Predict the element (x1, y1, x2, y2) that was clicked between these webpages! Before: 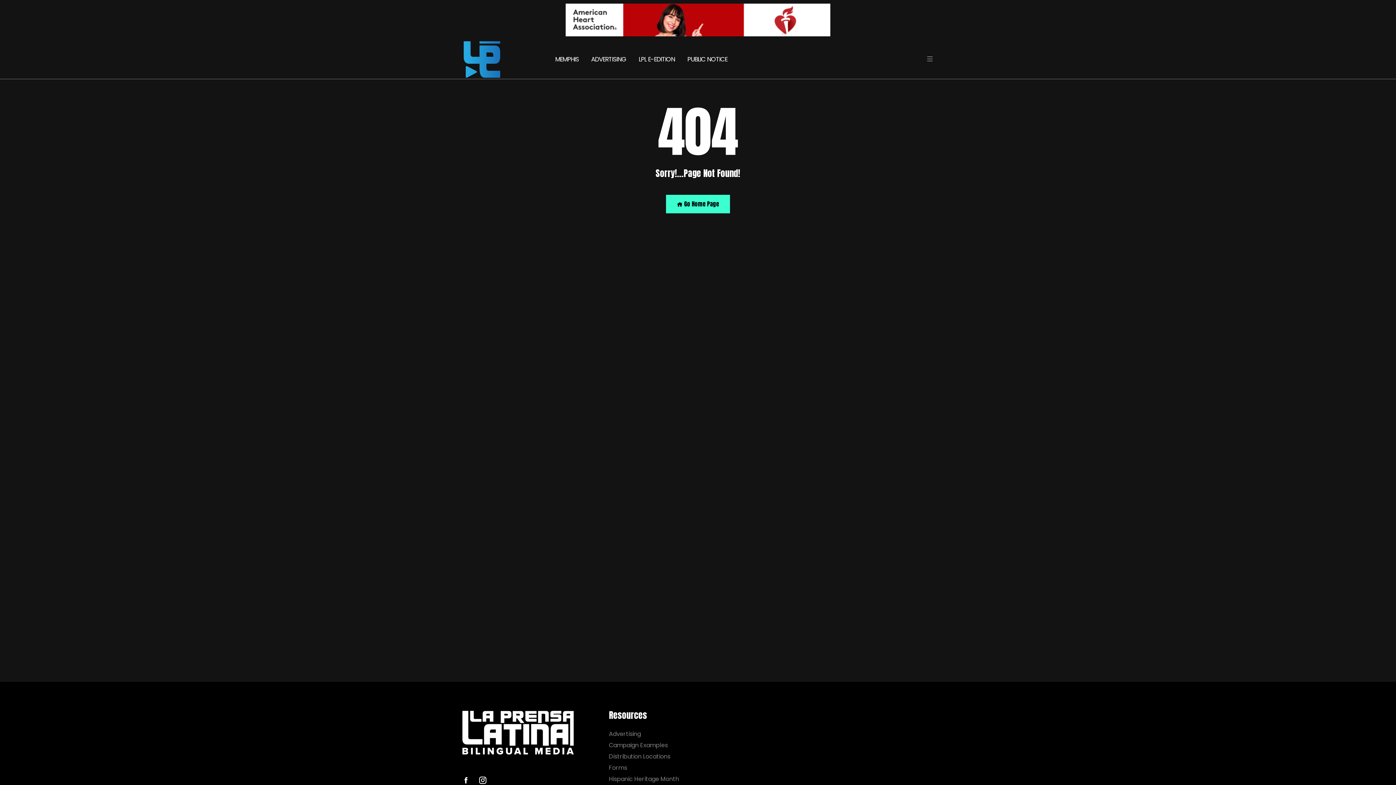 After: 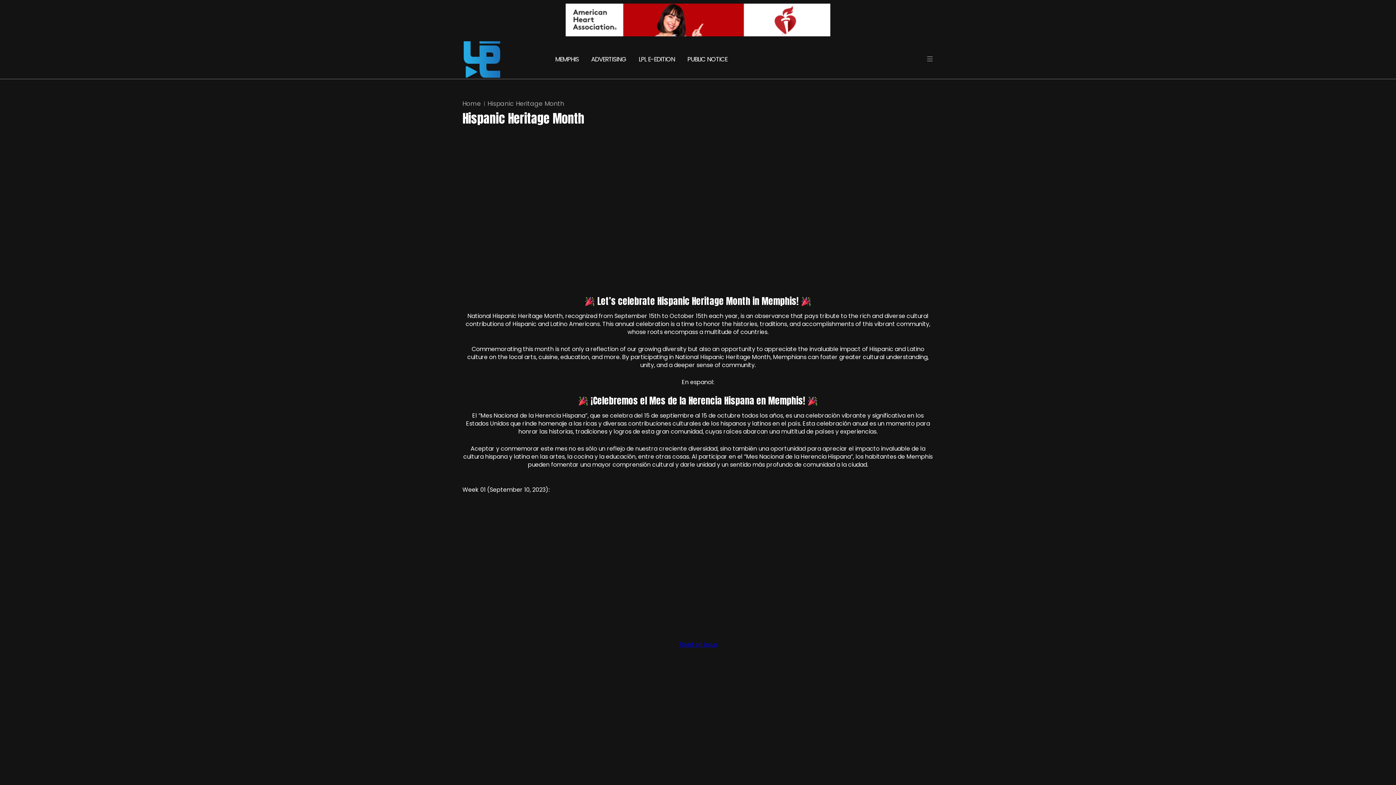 Action: bbox: (609, 776, 693, 782) label: Hispanic Heritage Month